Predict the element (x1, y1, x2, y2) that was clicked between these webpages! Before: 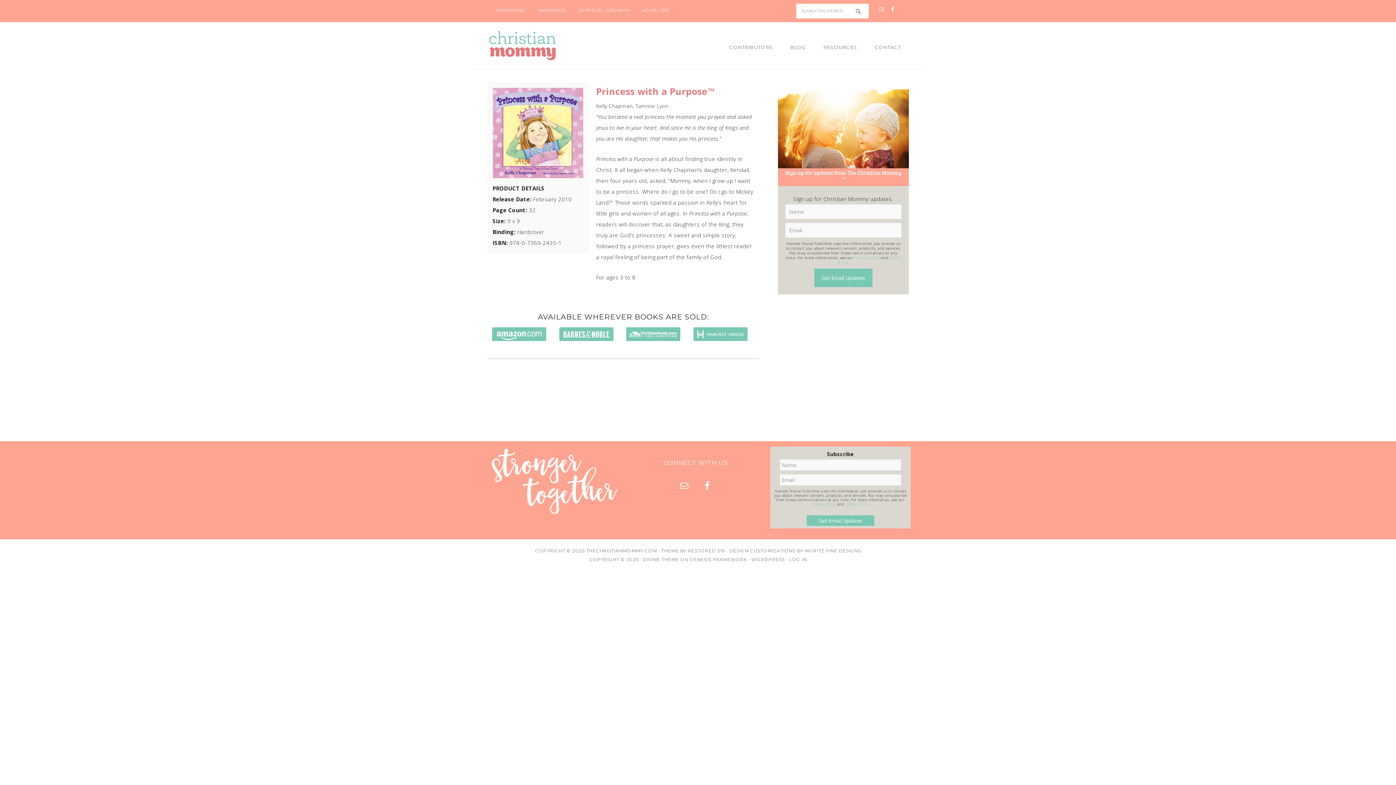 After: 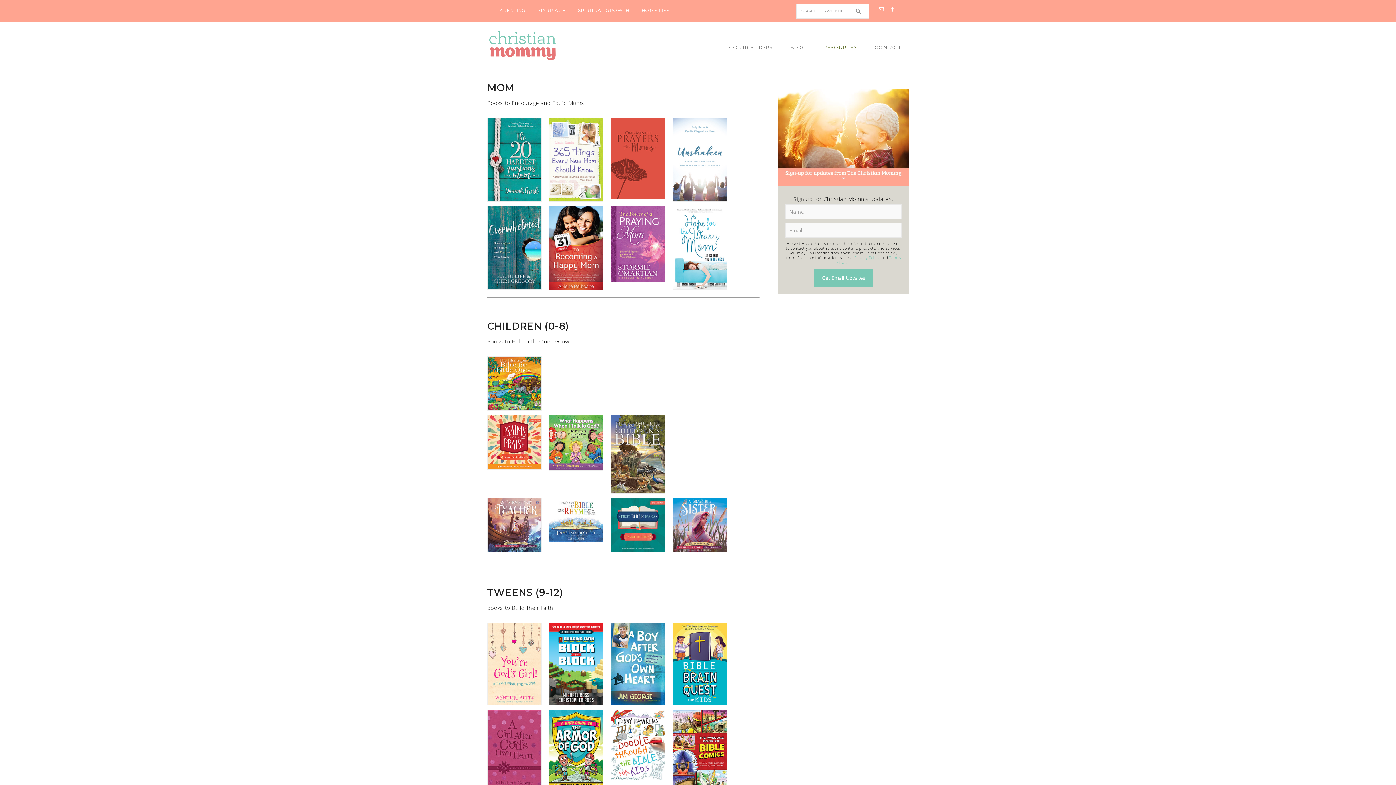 Action: bbox: (815, 38, 865, 56) label: RESOURCES